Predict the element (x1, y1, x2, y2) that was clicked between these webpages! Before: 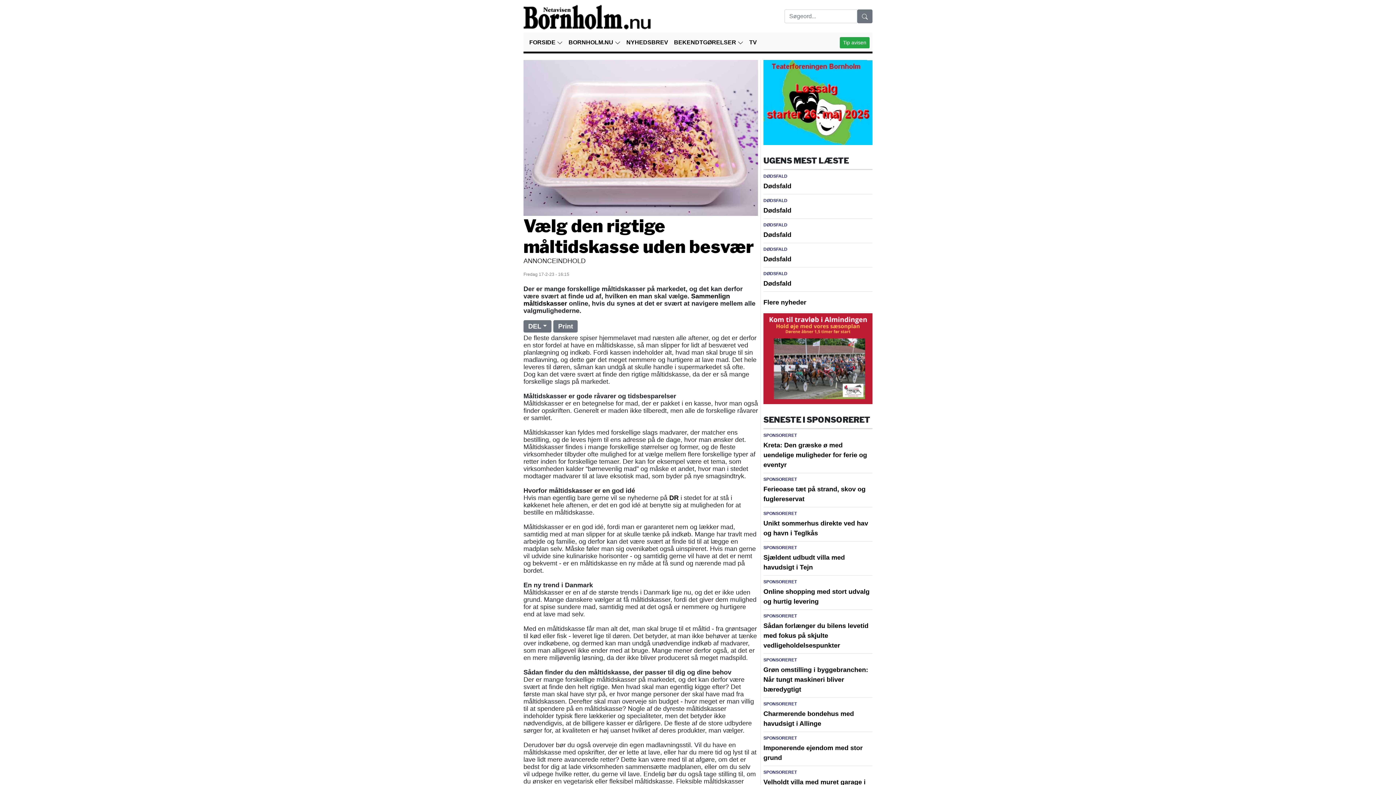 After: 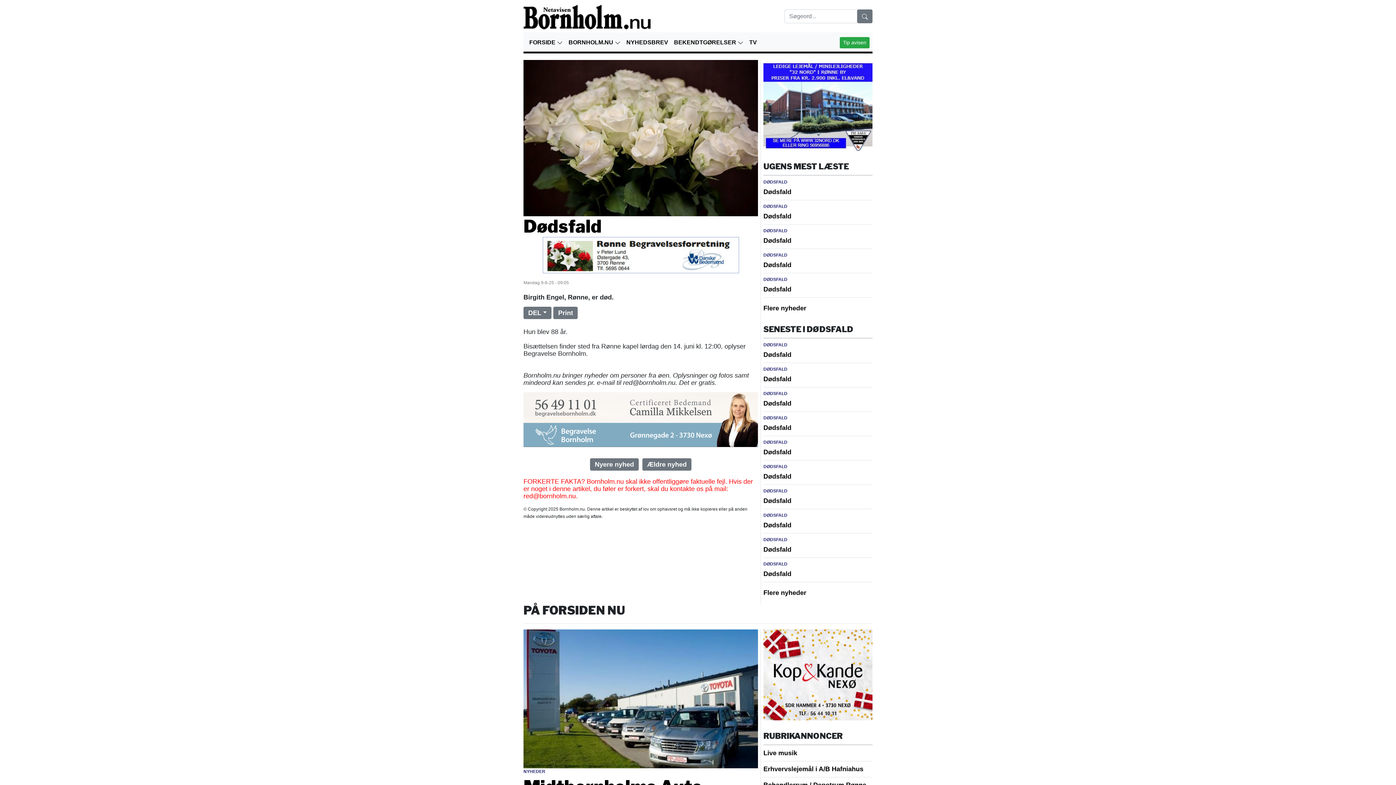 Action: label: Dødsfald bbox: (763, 231, 791, 238)